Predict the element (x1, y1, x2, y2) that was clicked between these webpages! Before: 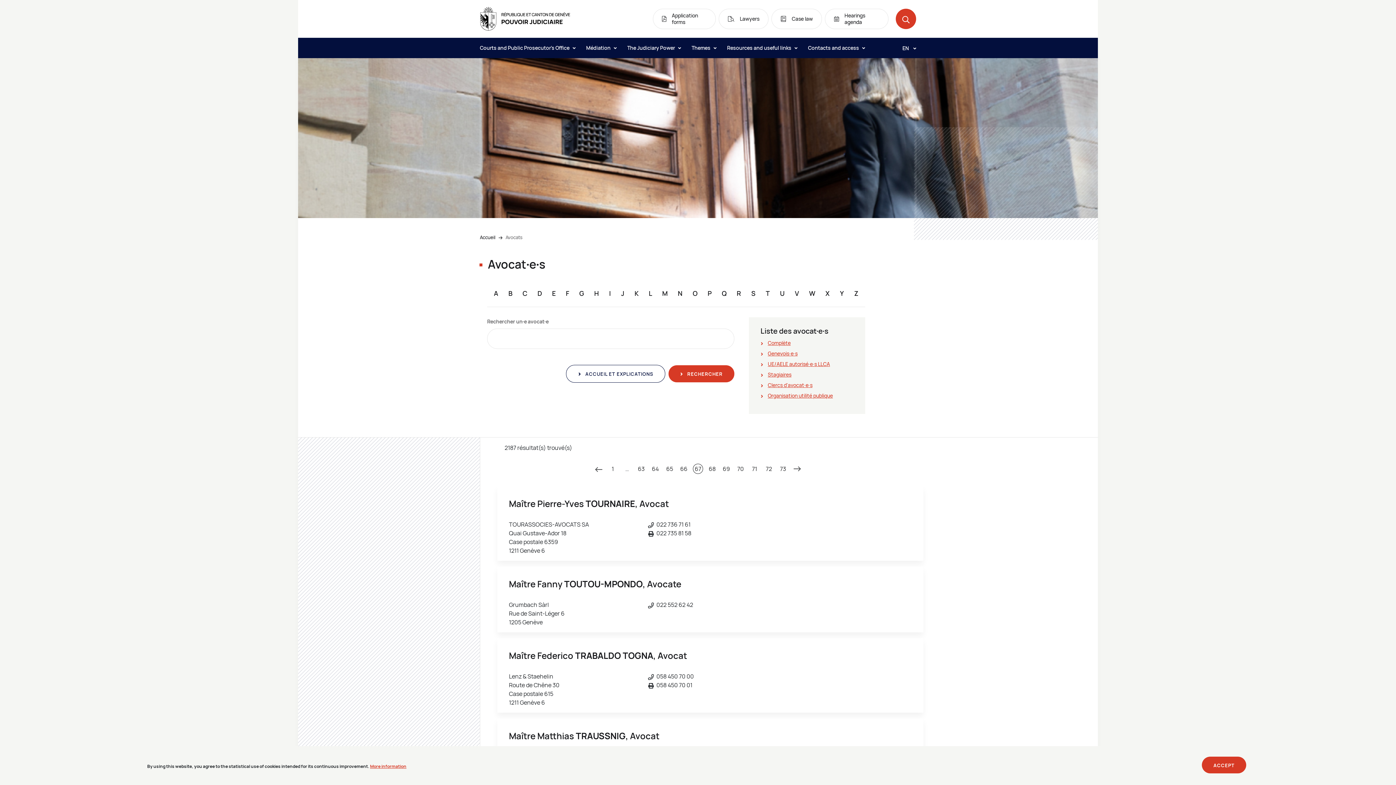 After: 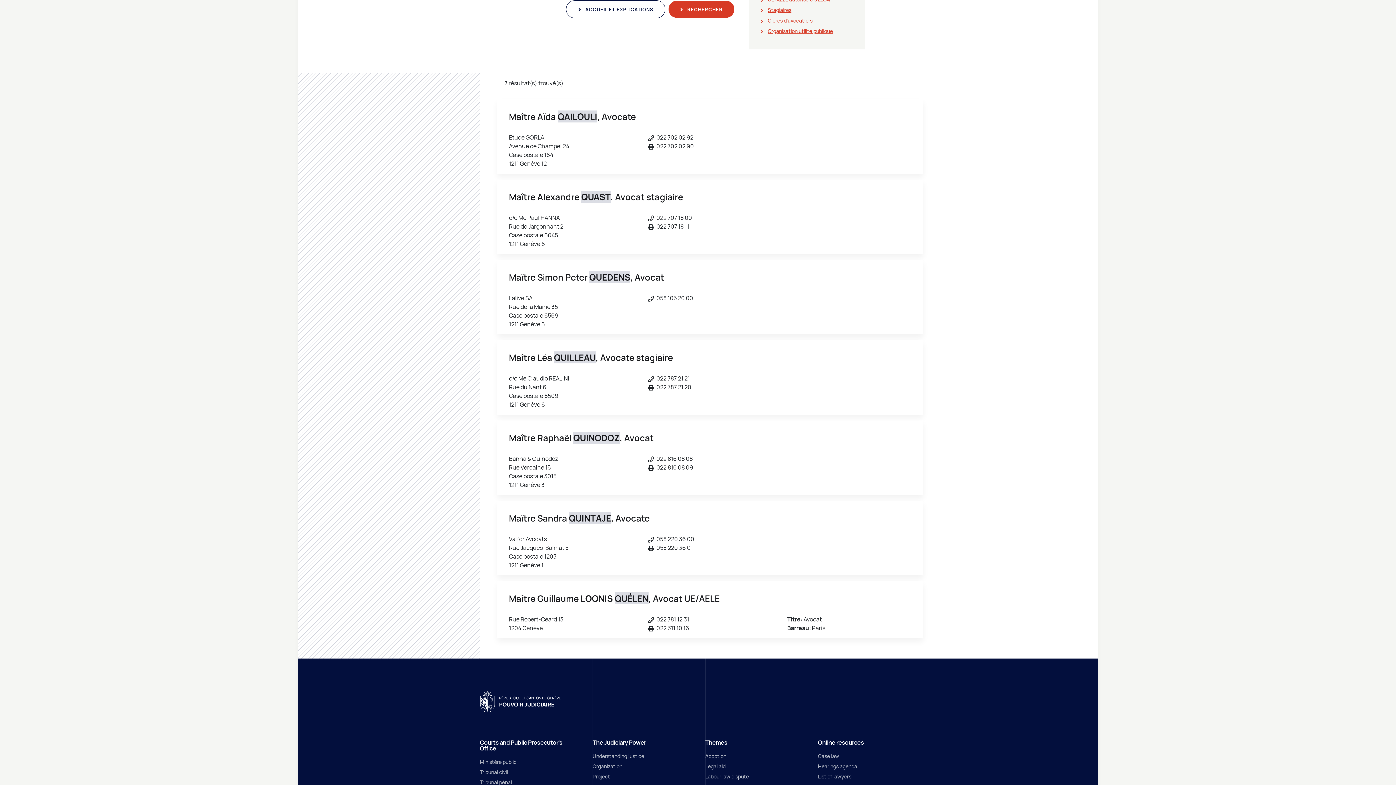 Action: label: Q bbox: (722, 289, 726, 297)